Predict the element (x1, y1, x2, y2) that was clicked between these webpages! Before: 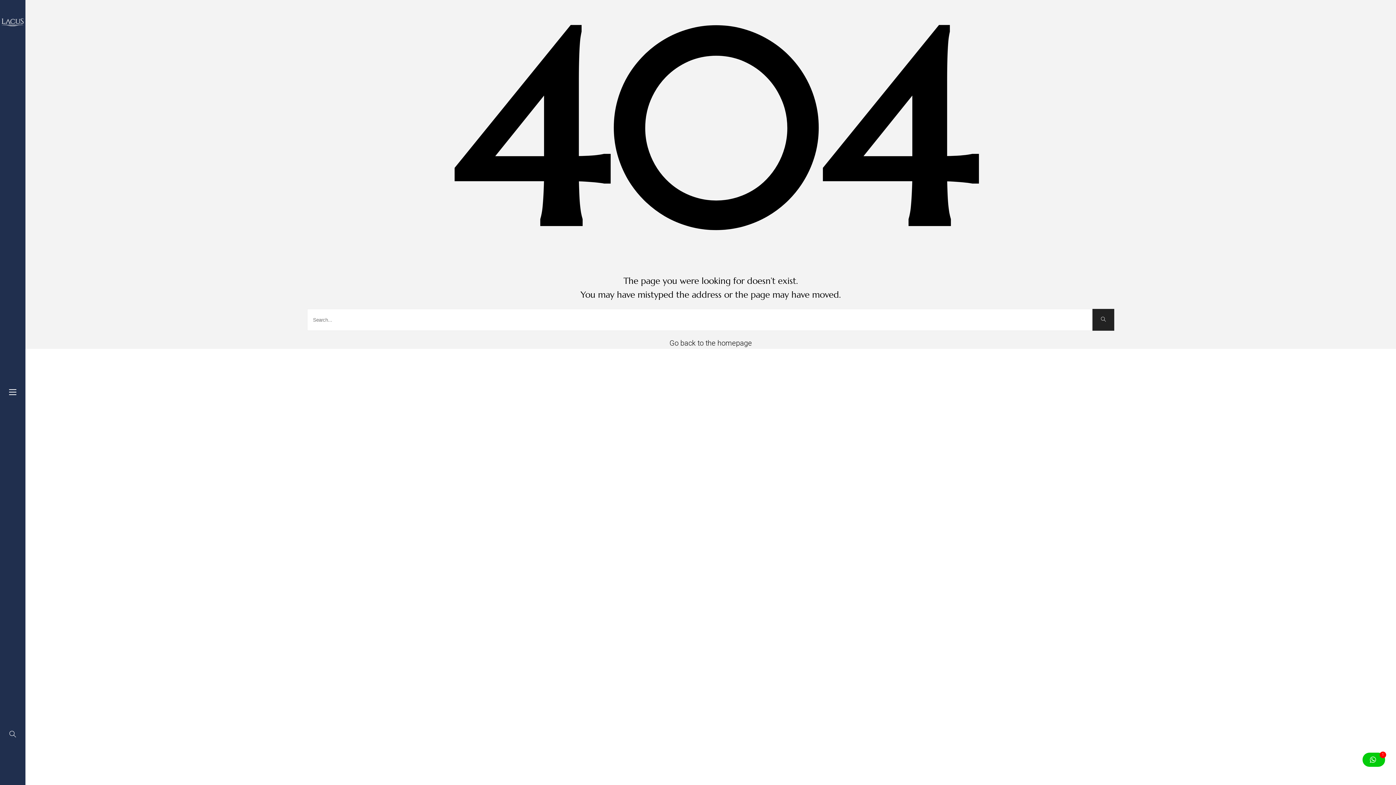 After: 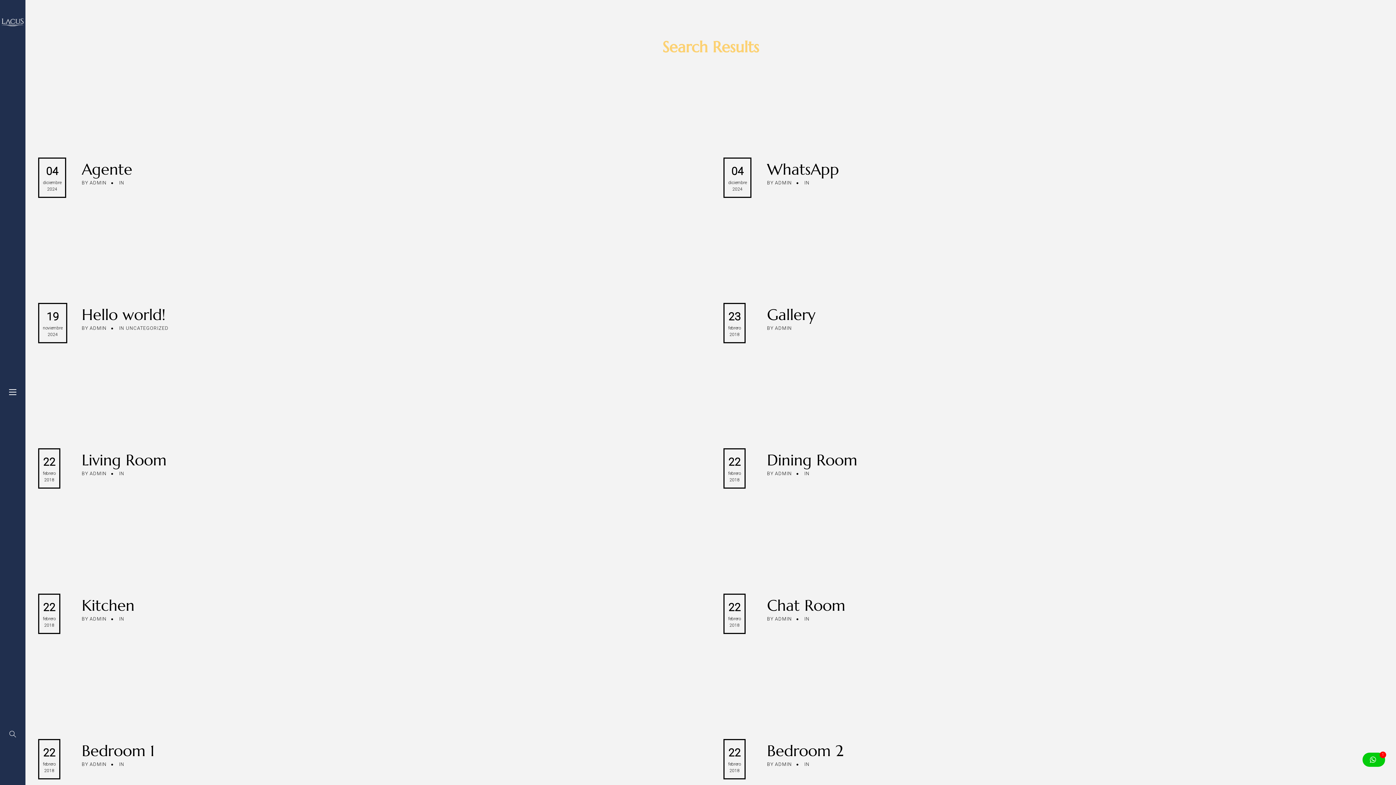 Action: bbox: (1092, 309, 1114, 330)